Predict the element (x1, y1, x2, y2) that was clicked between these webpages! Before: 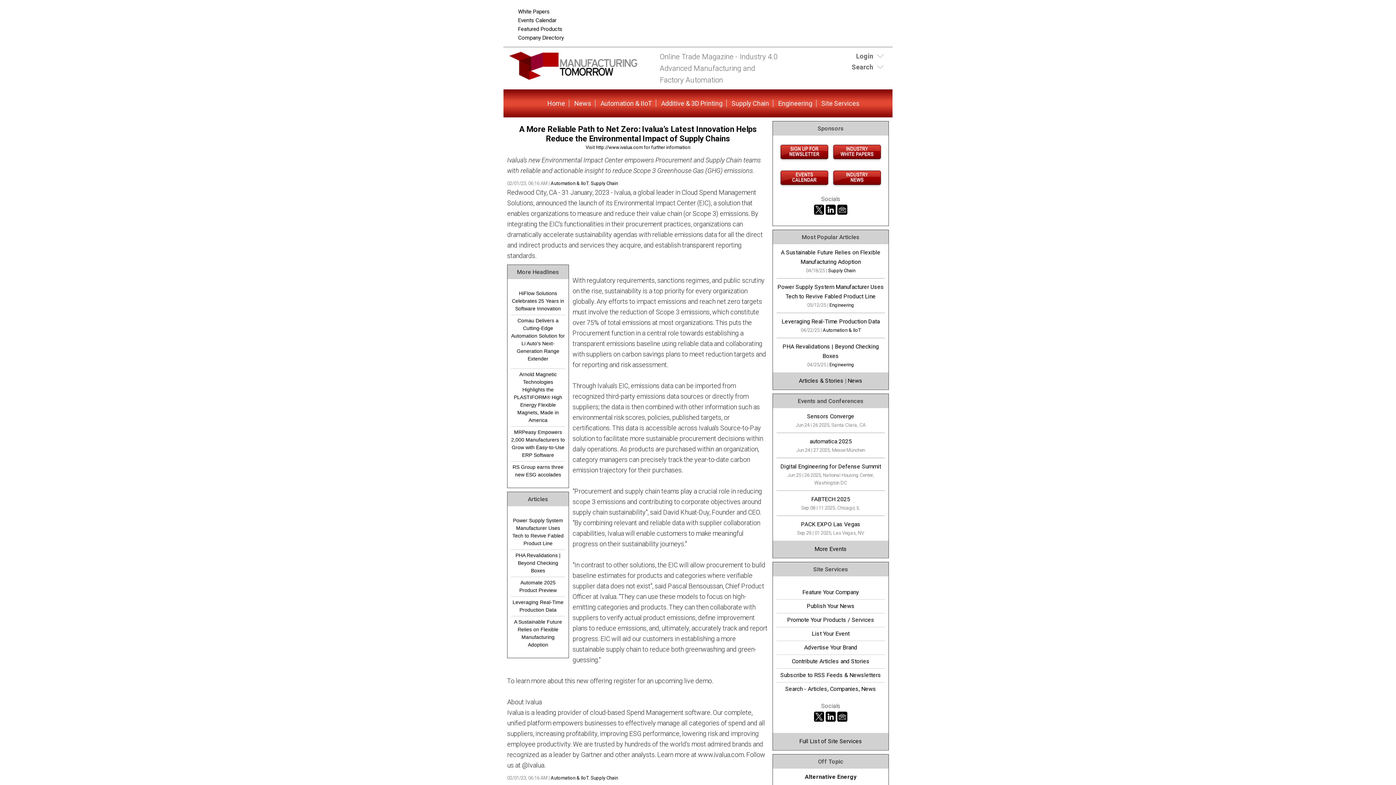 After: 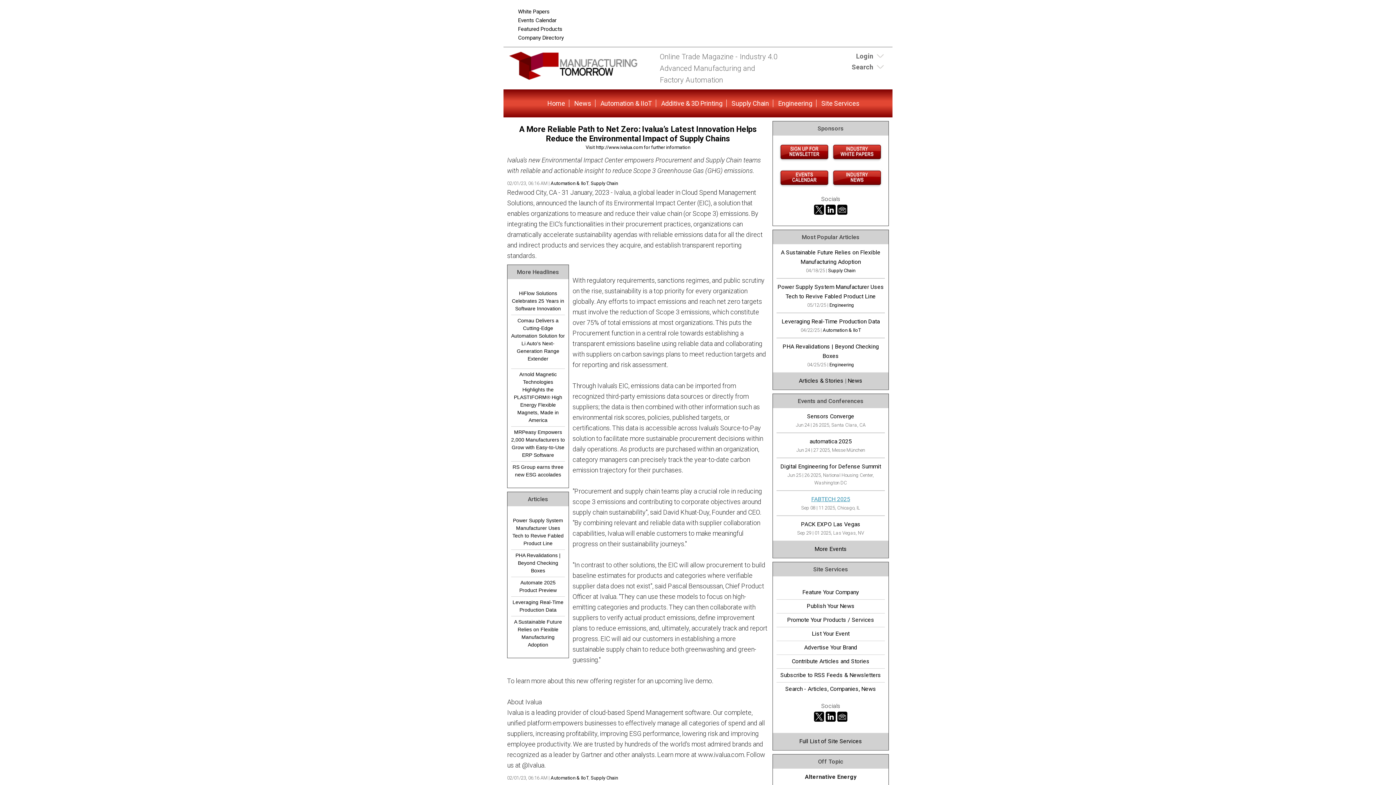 Action: bbox: (811, 496, 850, 502) label: FABTECH 2025